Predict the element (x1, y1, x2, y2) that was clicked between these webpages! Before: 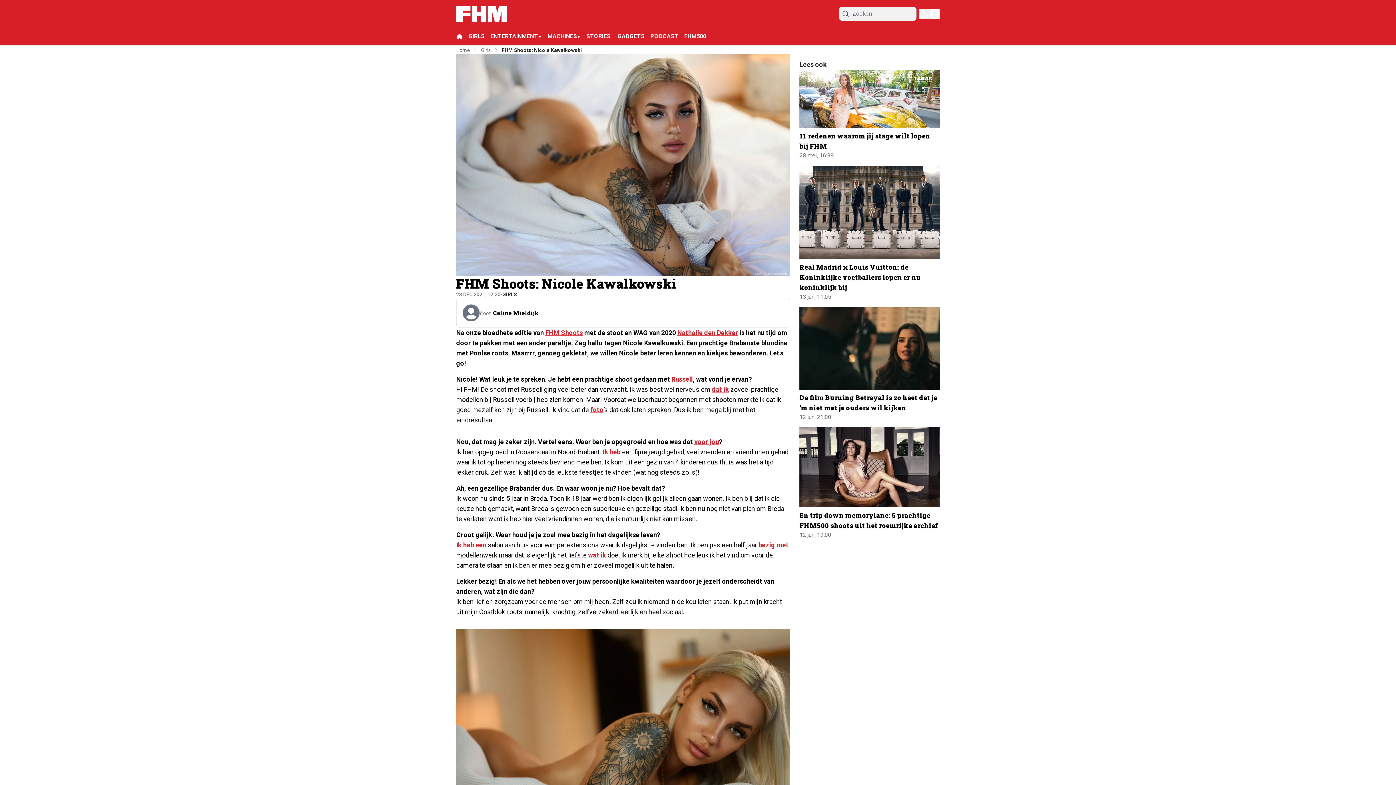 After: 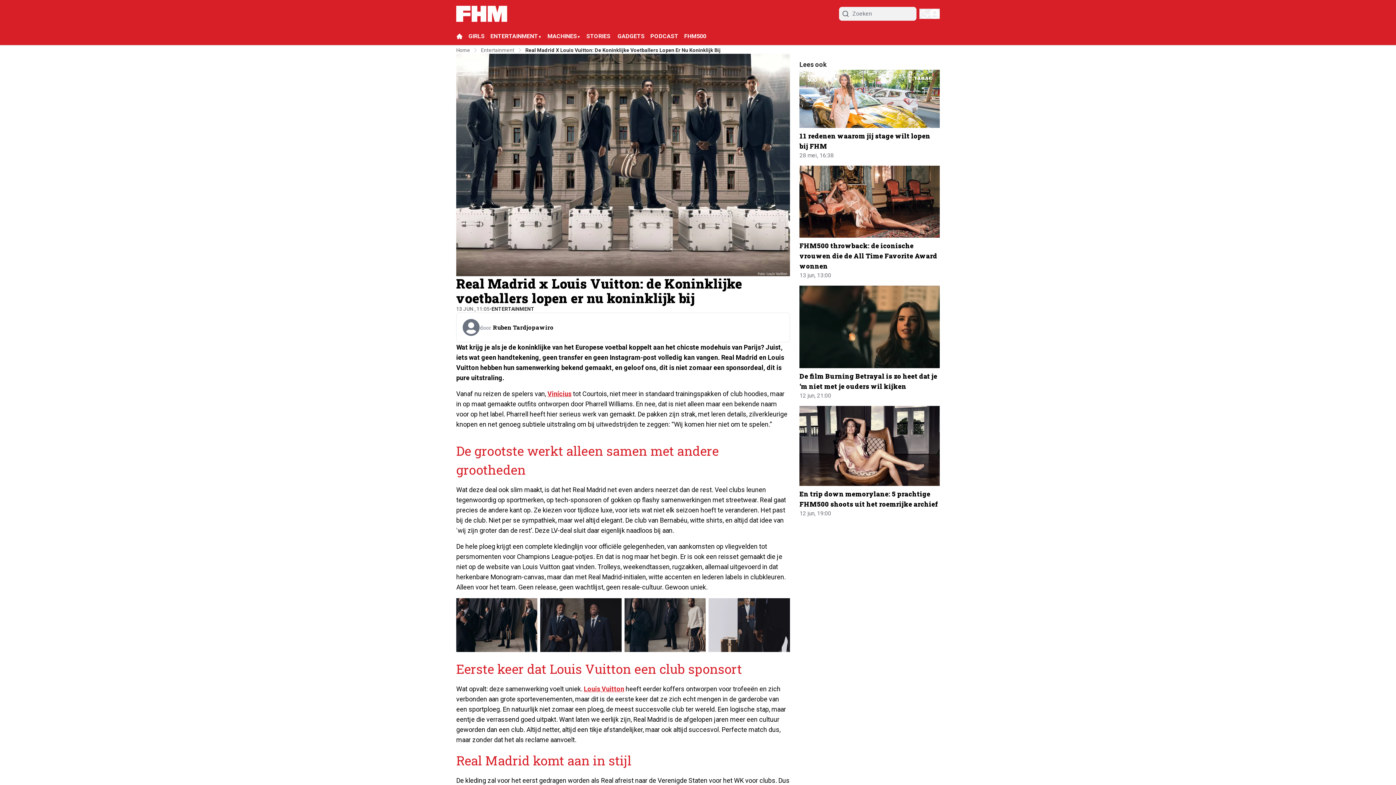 Action: bbox: (799, 165, 939, 259)